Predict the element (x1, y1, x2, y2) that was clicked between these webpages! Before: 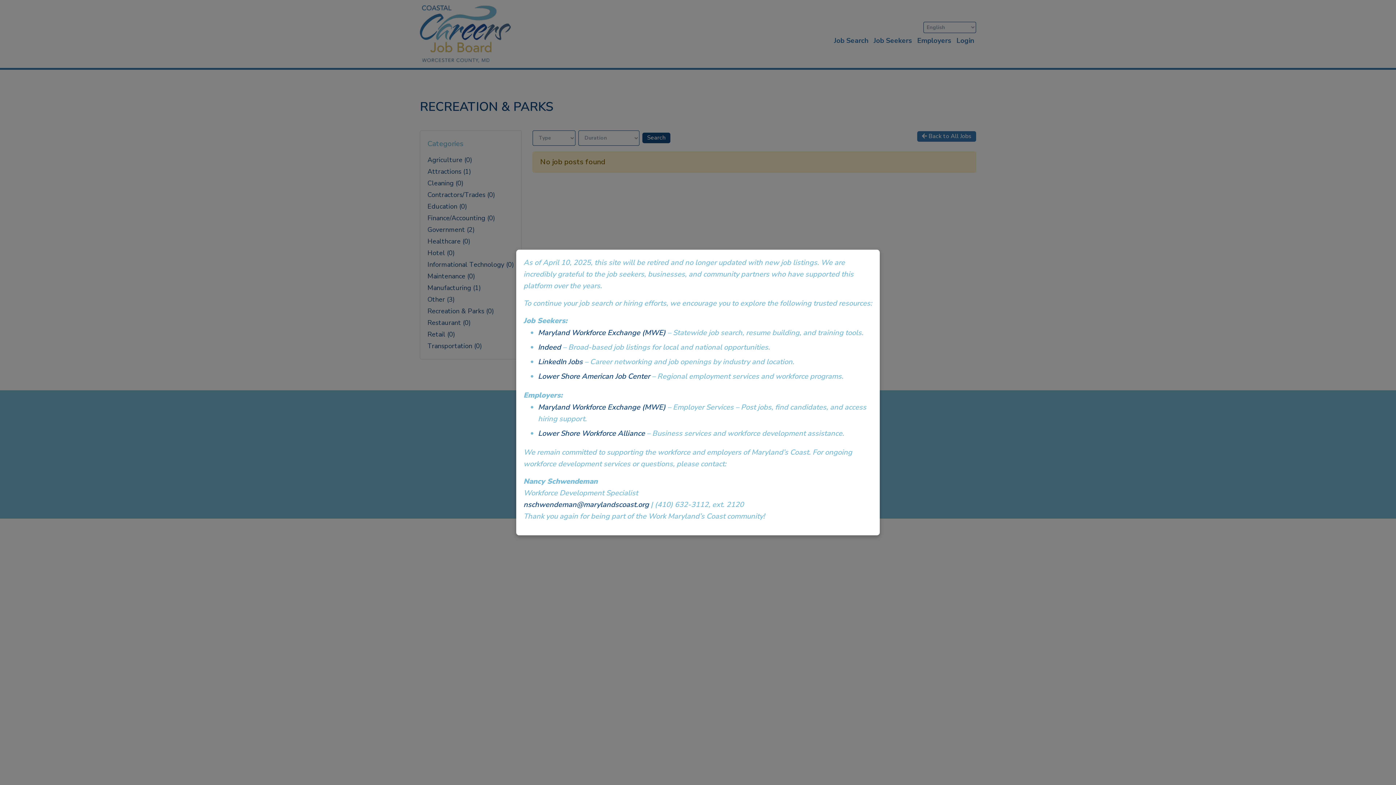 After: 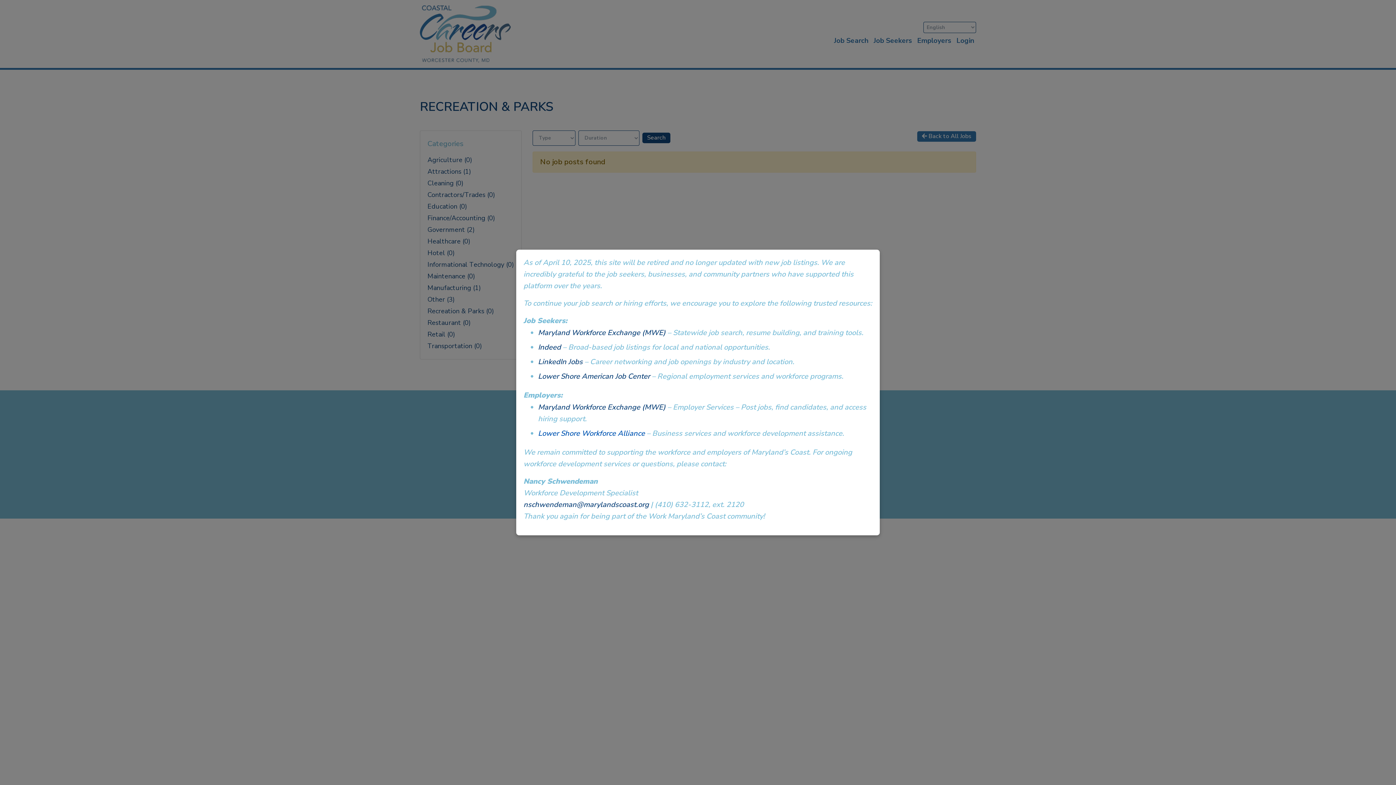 Action: label: Lower Shore Workforce Alliance bbox: (538, 428, 645, 438)